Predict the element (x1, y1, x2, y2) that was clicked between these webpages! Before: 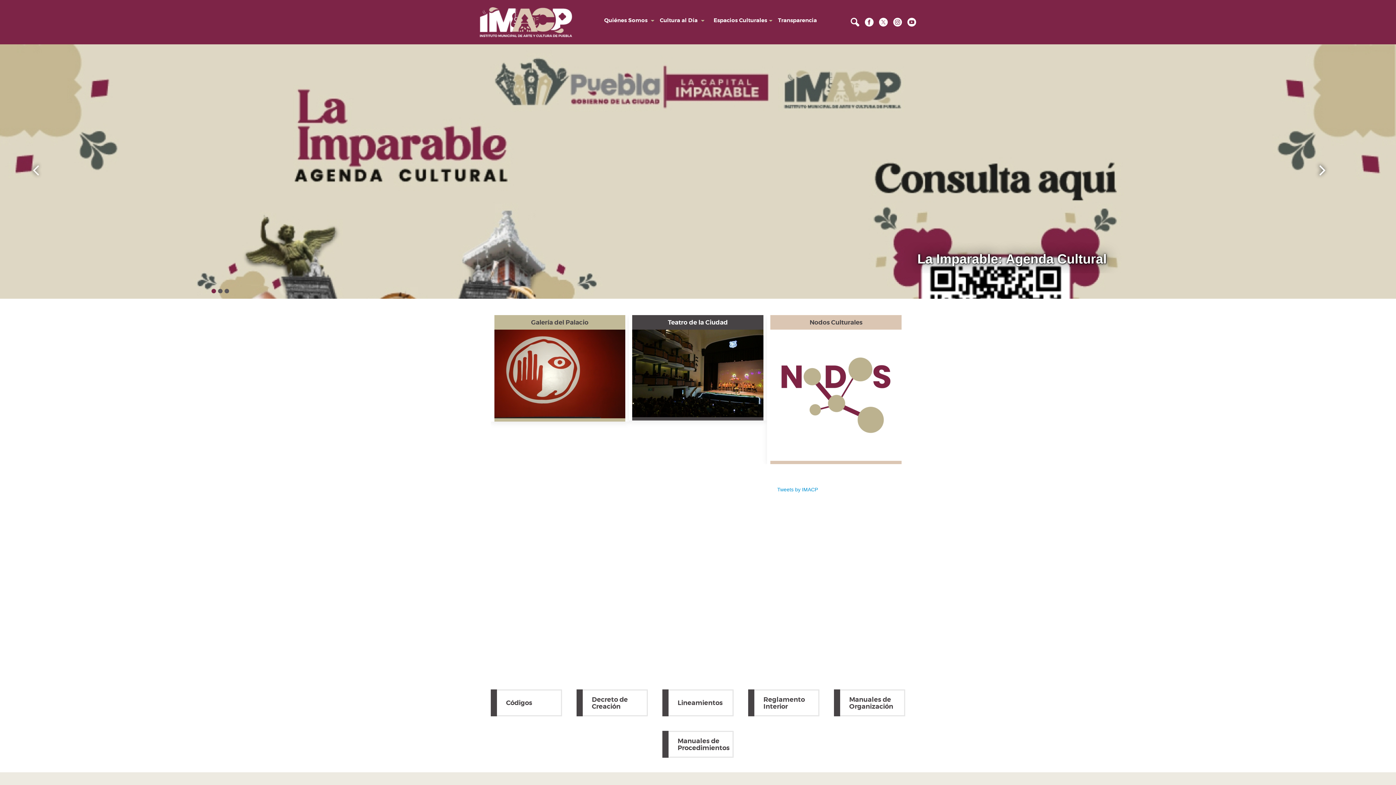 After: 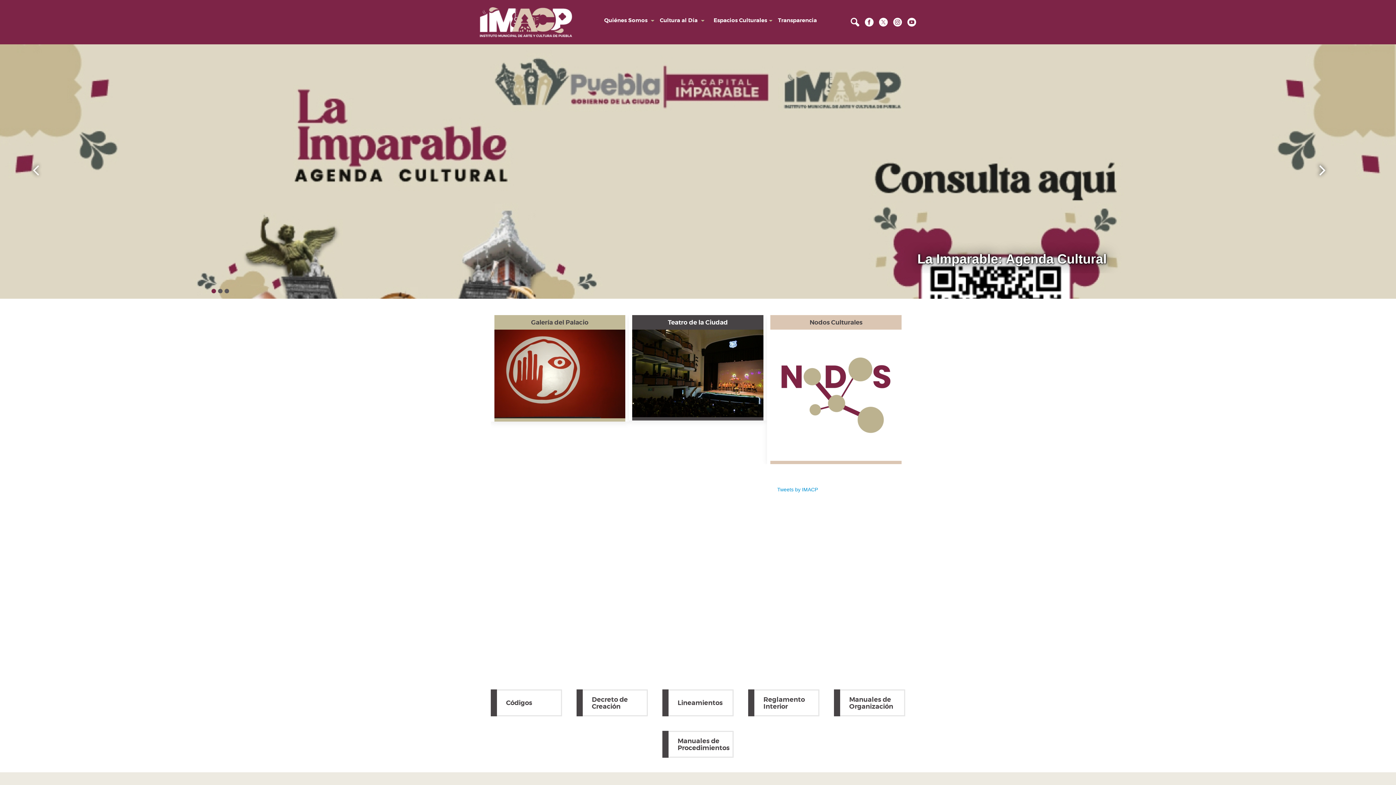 Action: label: Ir al Facebook del Instituto Municipal de Arte y Cultura bbox: (865, 18, 873, 24)